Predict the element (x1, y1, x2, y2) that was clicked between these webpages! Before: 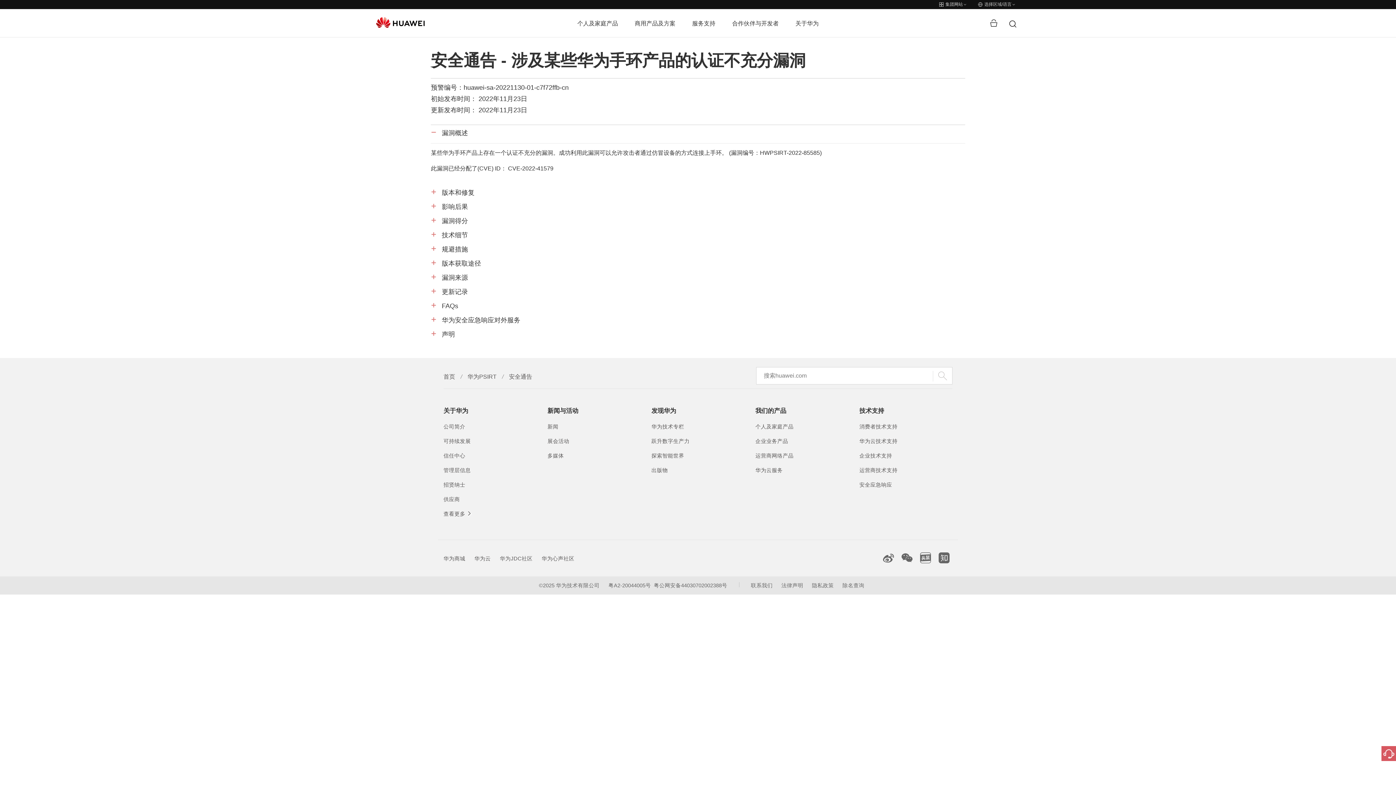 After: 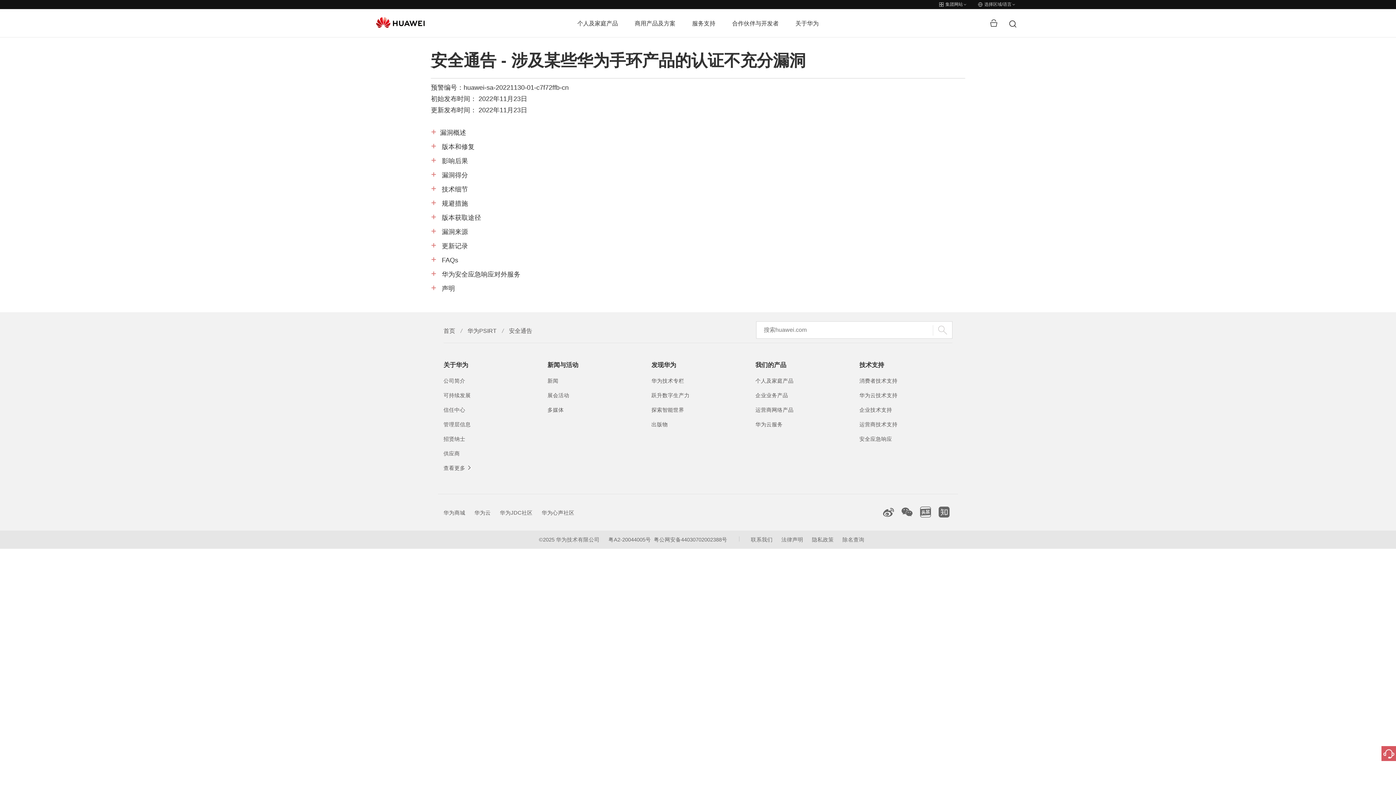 Action: label:   漏洞概述 bbox: (431, 124, 965, 137)